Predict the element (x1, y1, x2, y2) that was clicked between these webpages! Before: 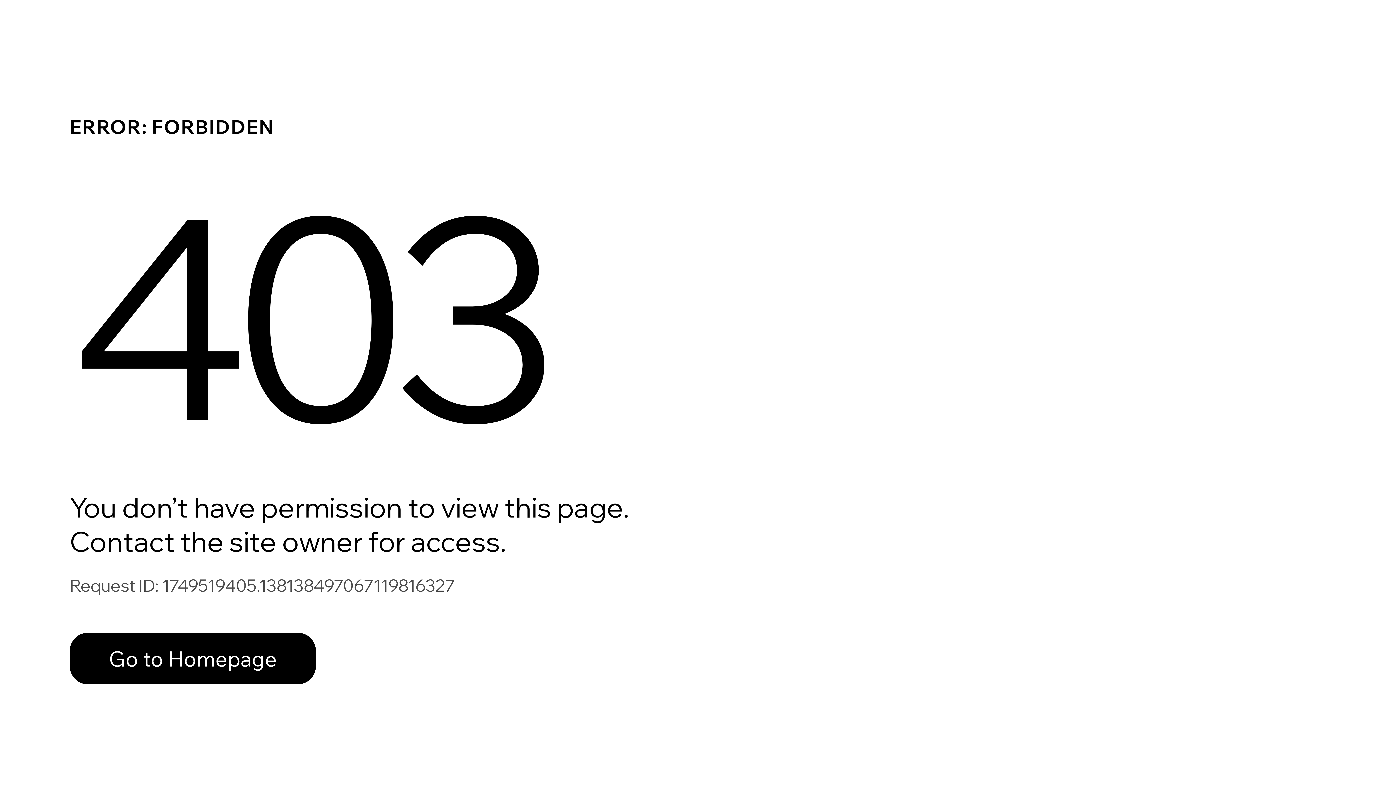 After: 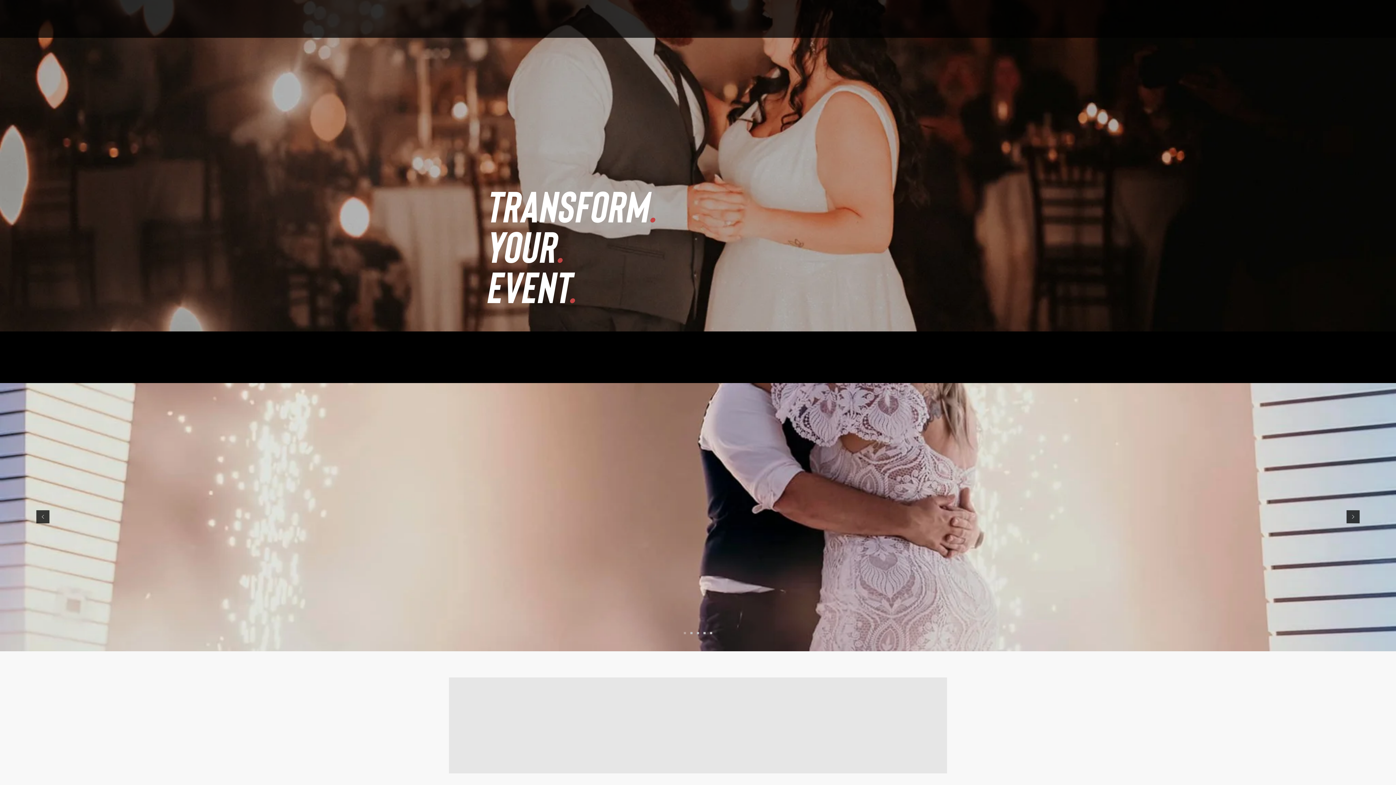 Action: label: Go to Homepage bbox: (69, 633, 316, 684)